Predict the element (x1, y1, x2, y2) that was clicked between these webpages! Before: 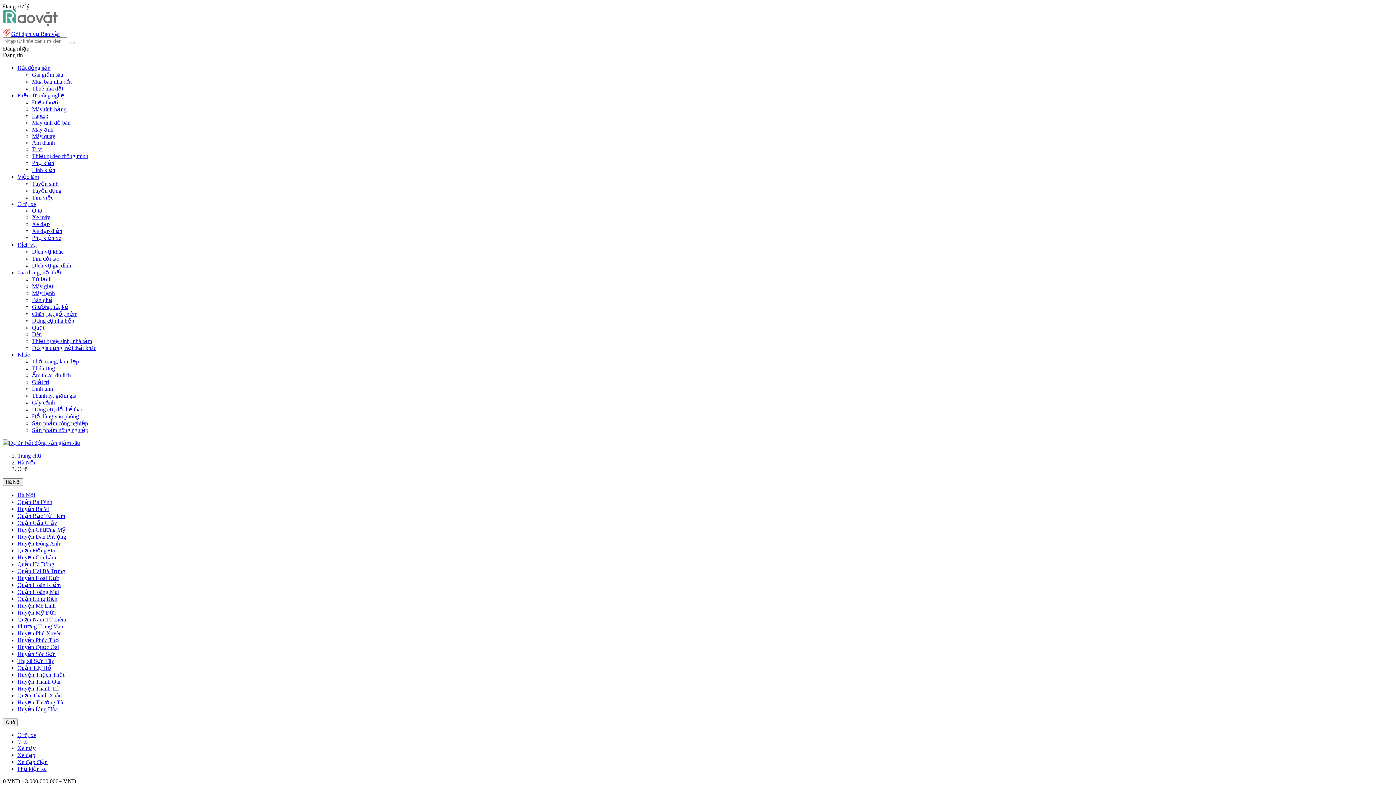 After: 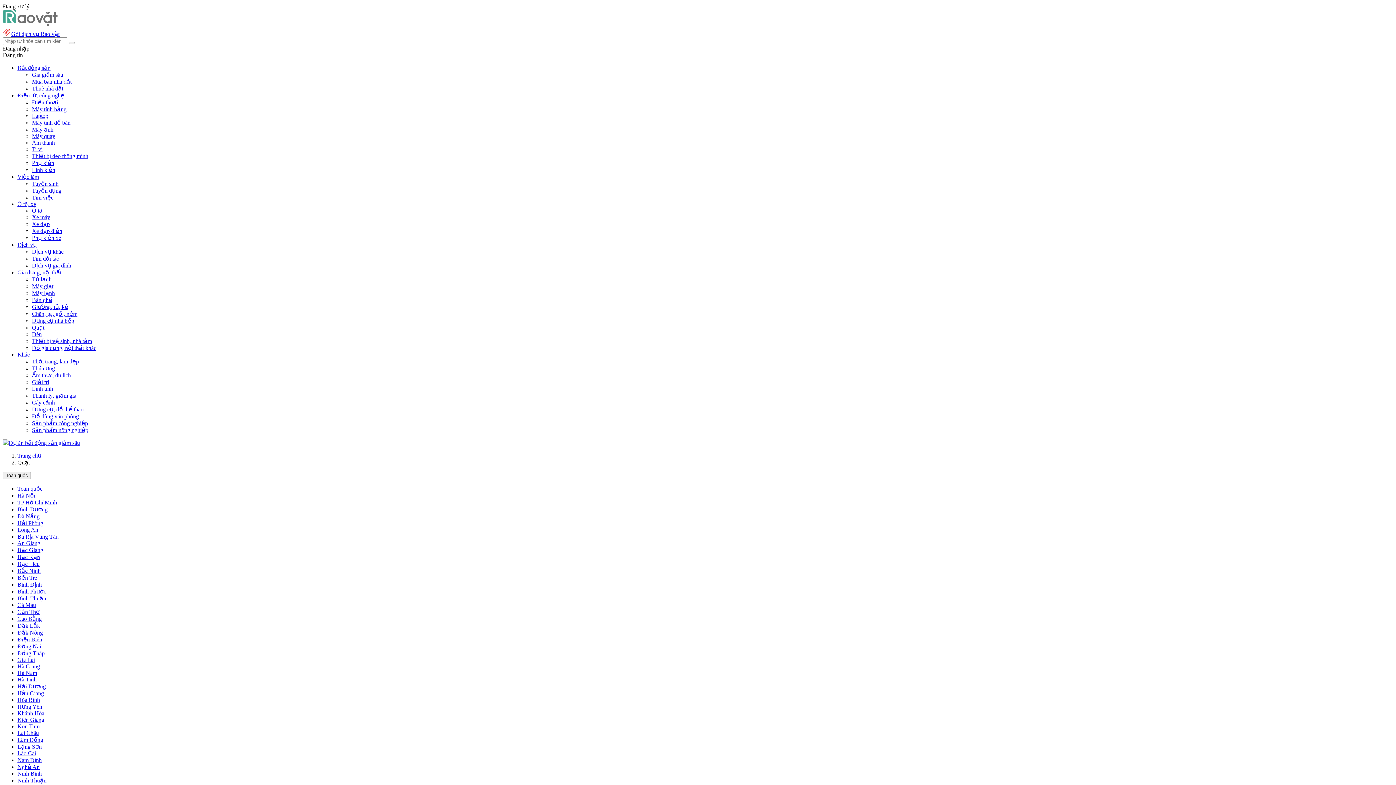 Action: bbox: (32, 324, 44, 330) label: Quạt